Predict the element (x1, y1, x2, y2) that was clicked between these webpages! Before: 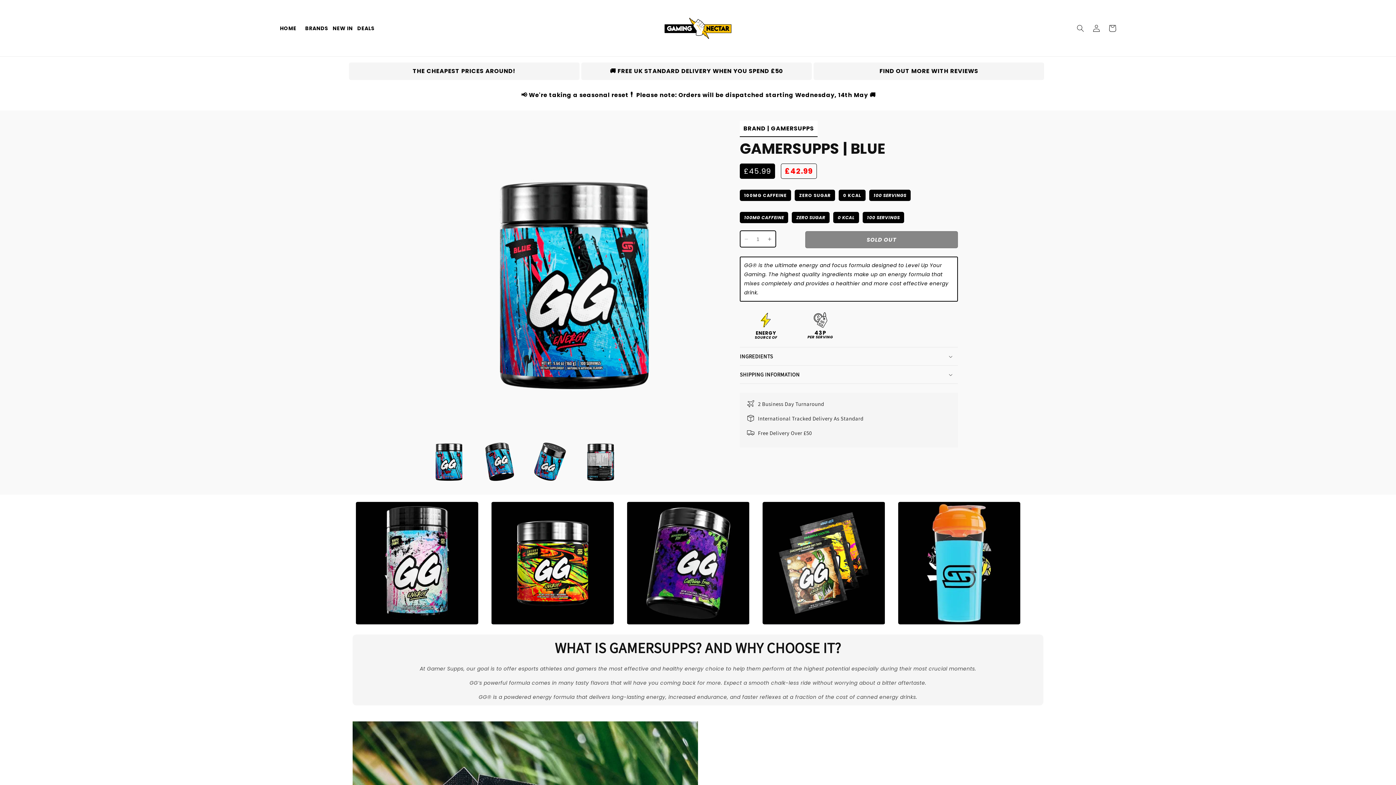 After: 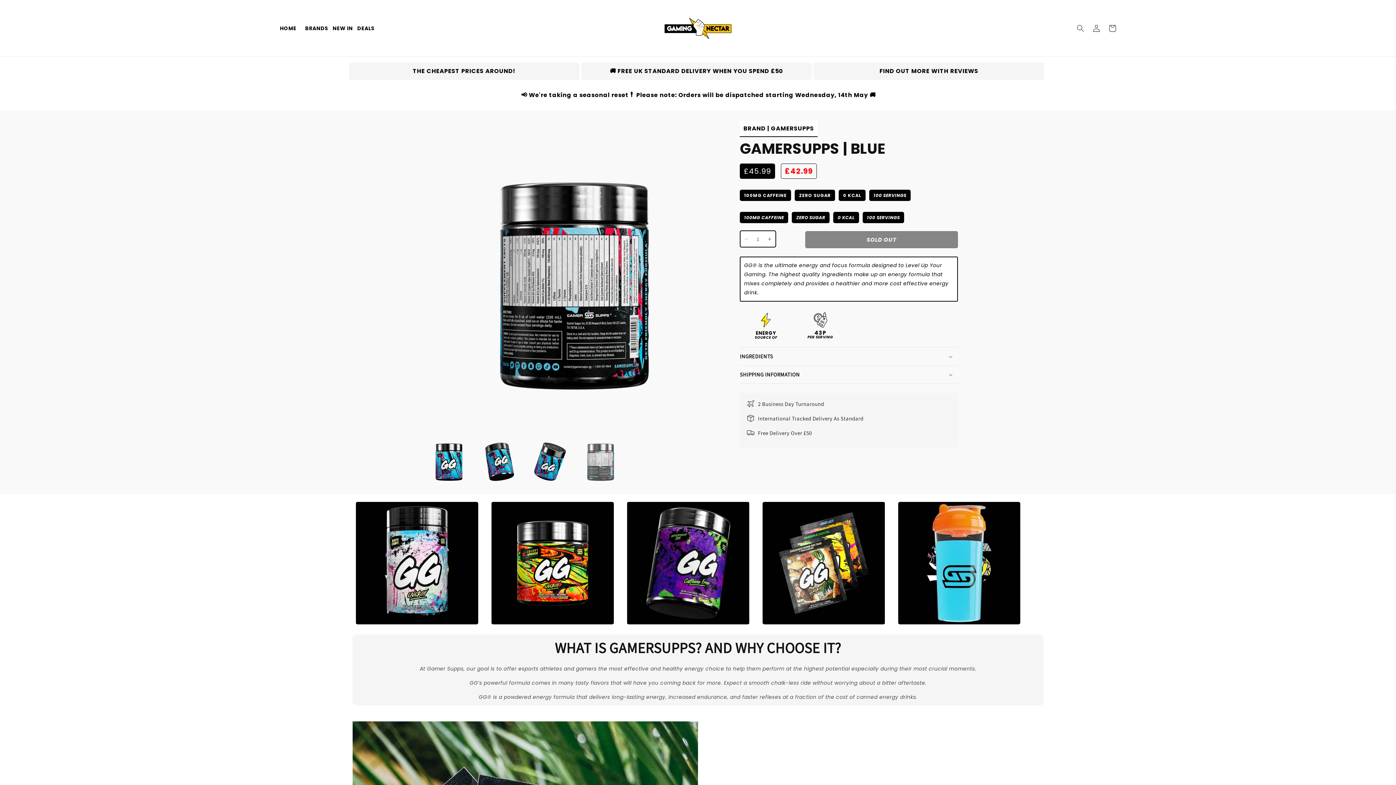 Action: label: Load image 4 in gallery view bbox: (577, 433, 624, 487)